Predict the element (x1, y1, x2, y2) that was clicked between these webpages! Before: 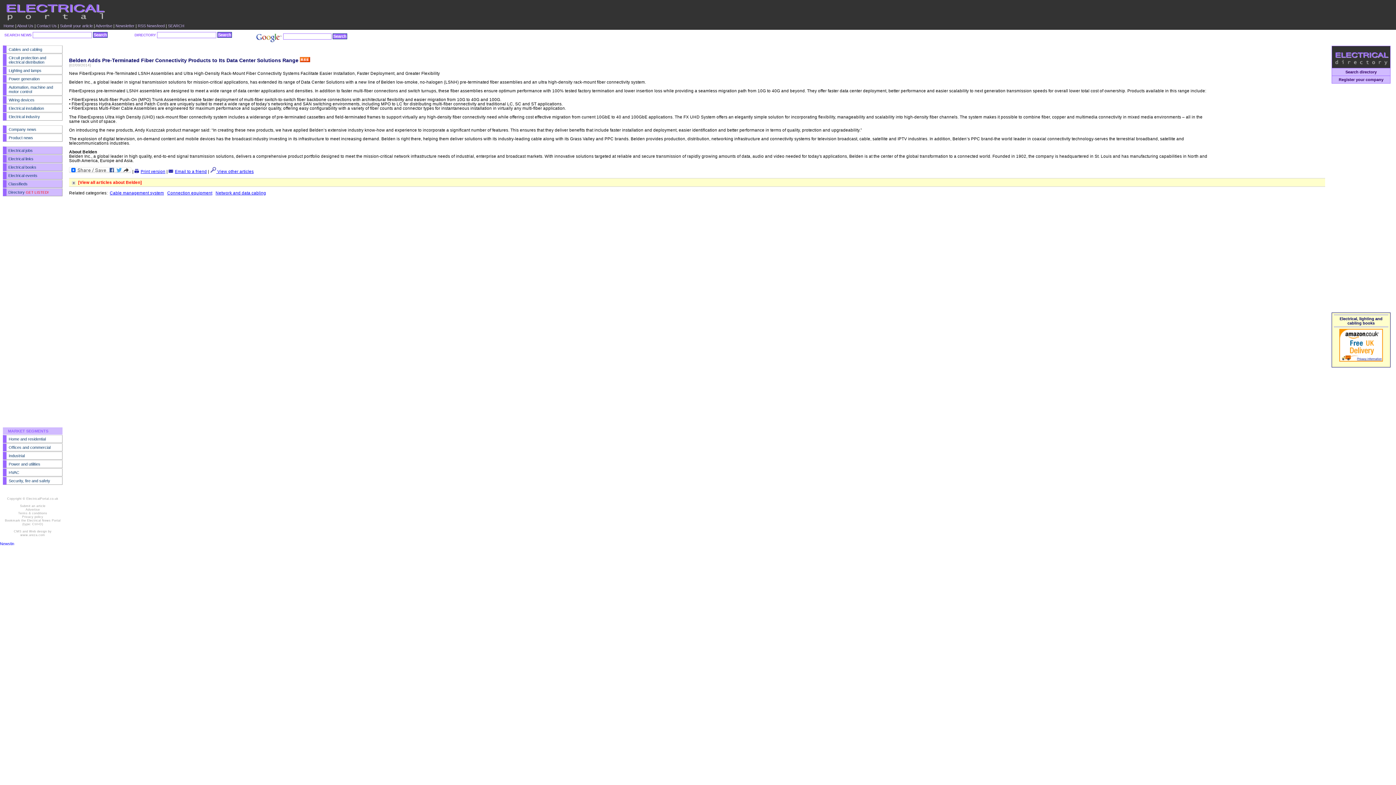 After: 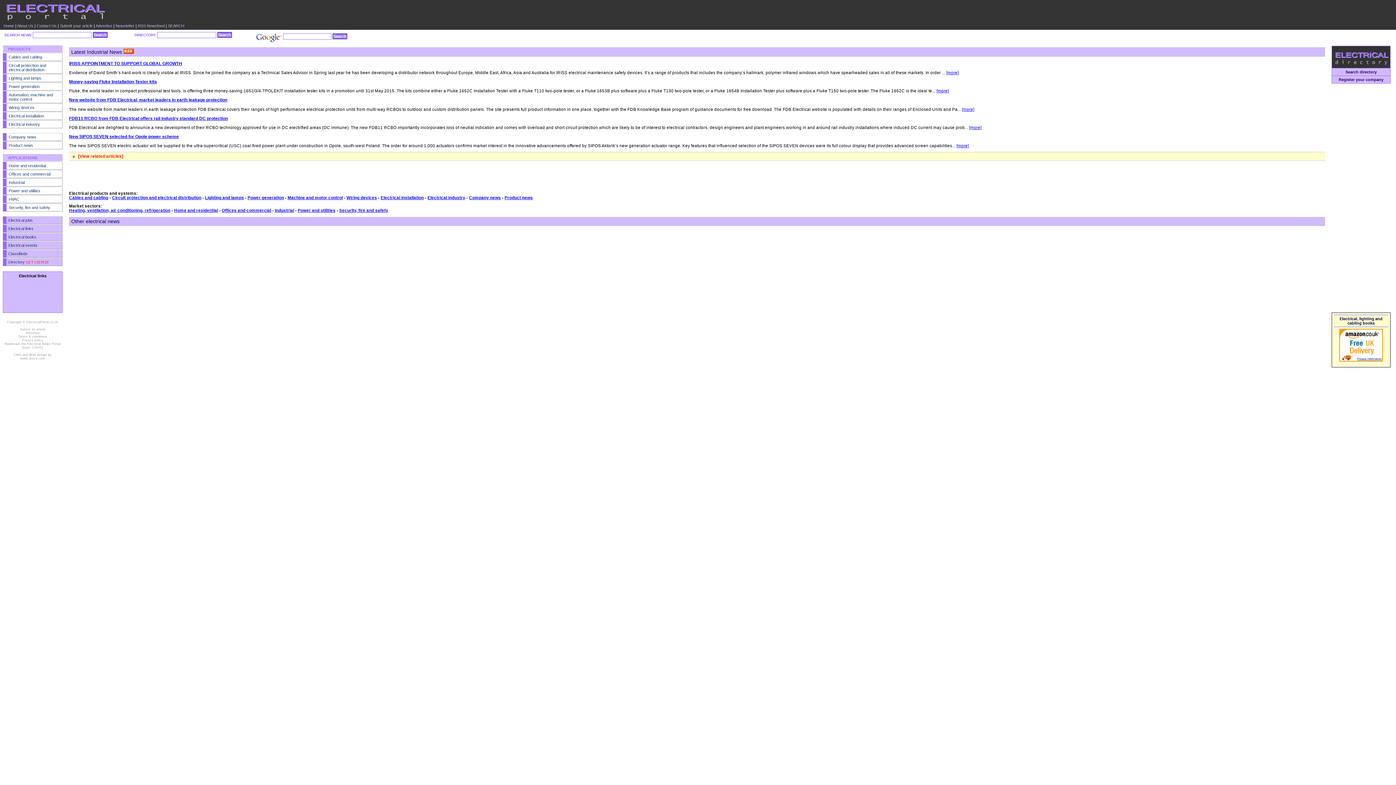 Action: label: Industrial bbox: (2, 451, 62, 459)